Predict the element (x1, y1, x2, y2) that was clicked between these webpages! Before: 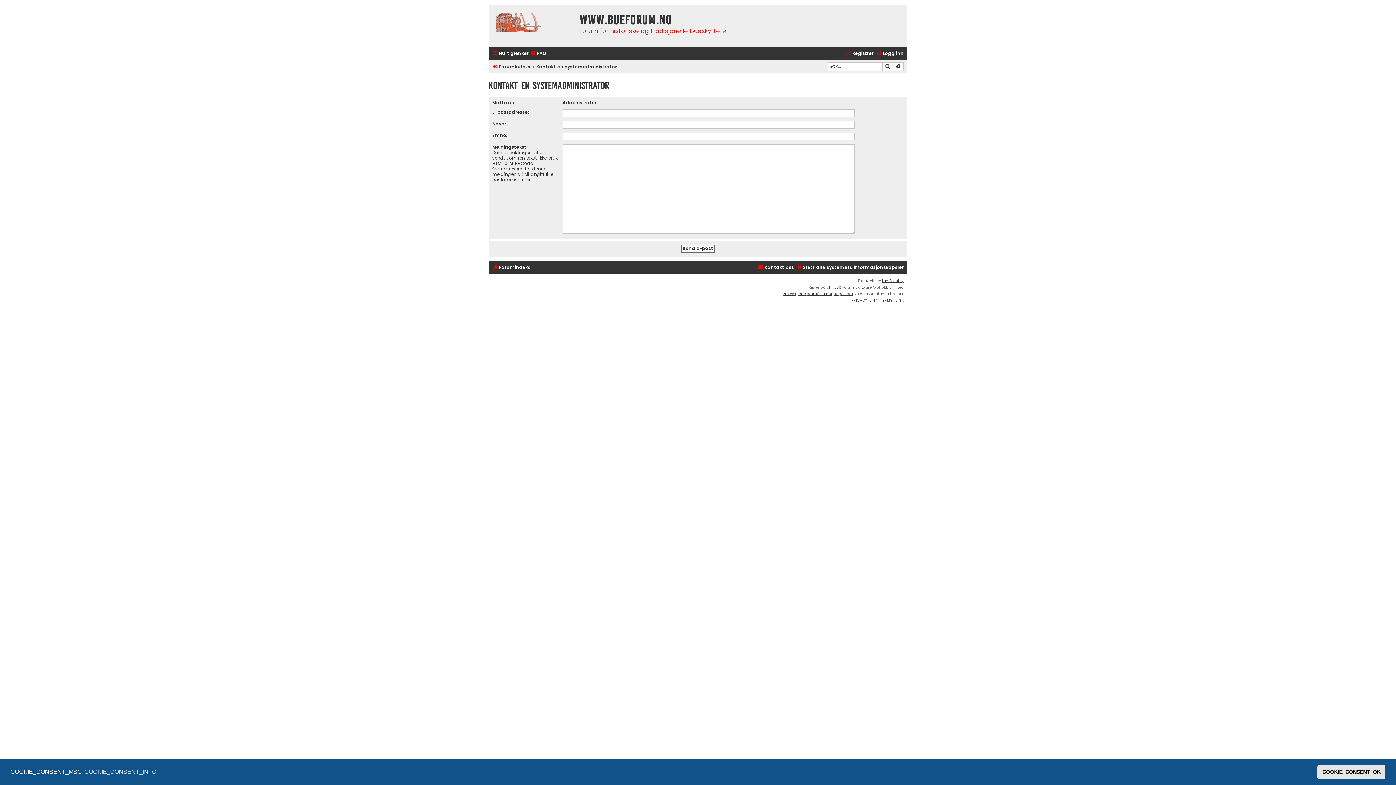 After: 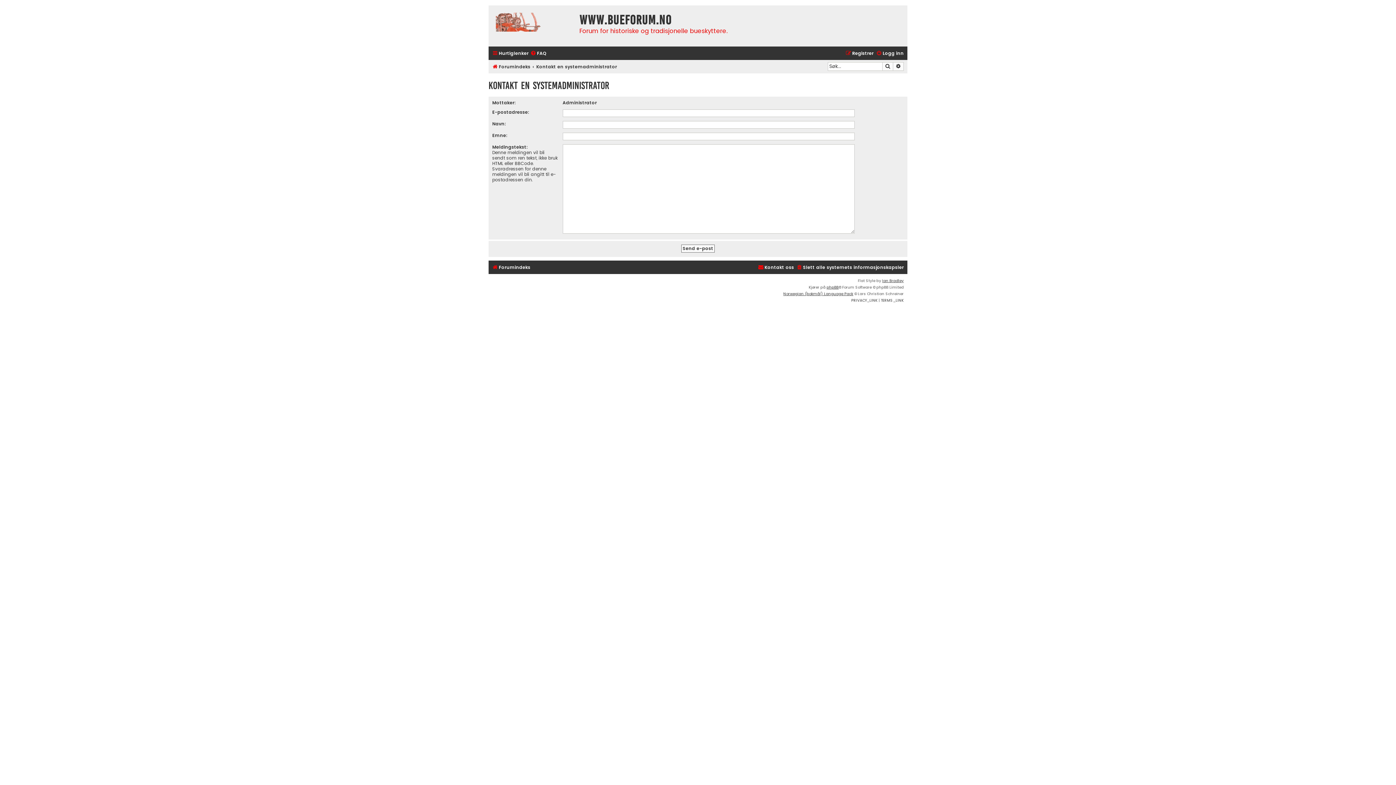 Action: bbox: (1317, 765, 1385, 779) label: dismiss cookie message